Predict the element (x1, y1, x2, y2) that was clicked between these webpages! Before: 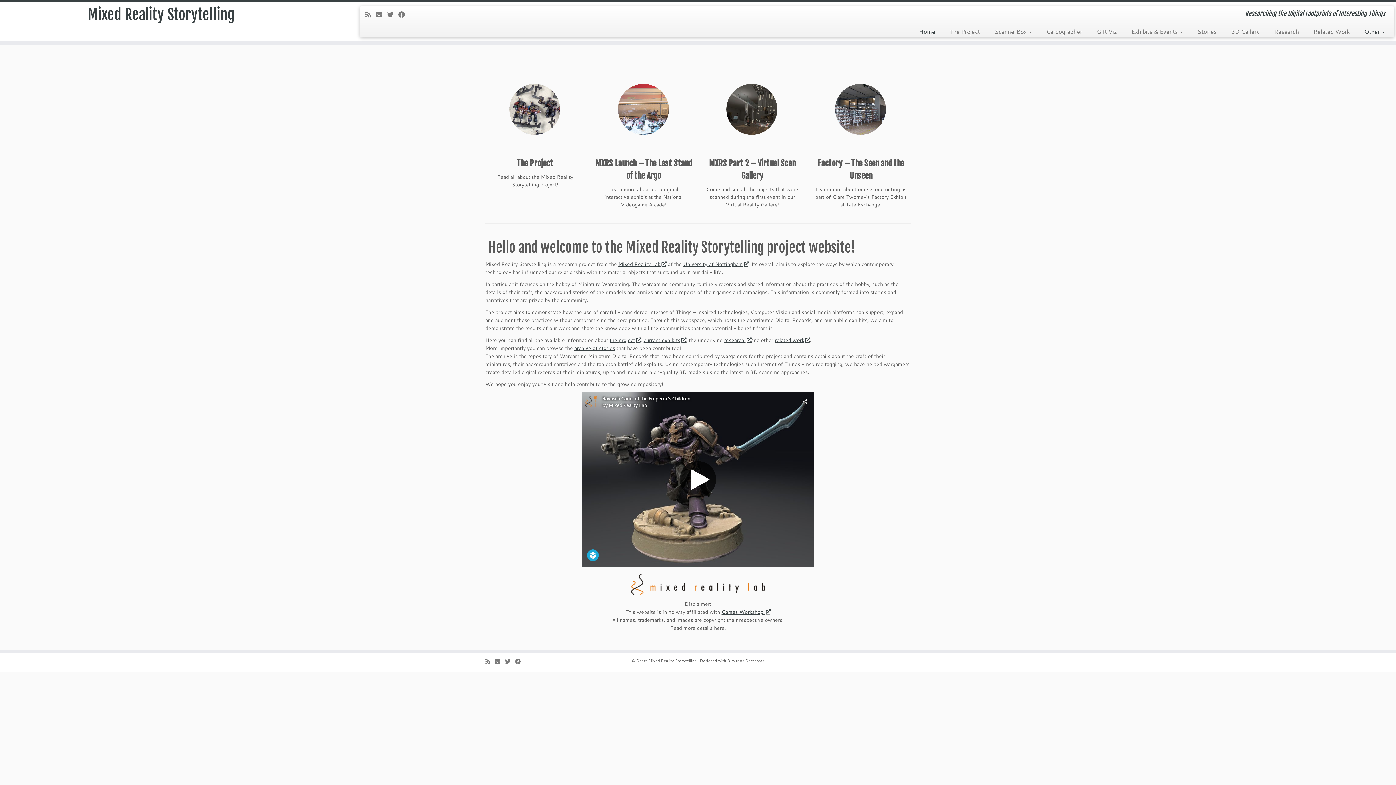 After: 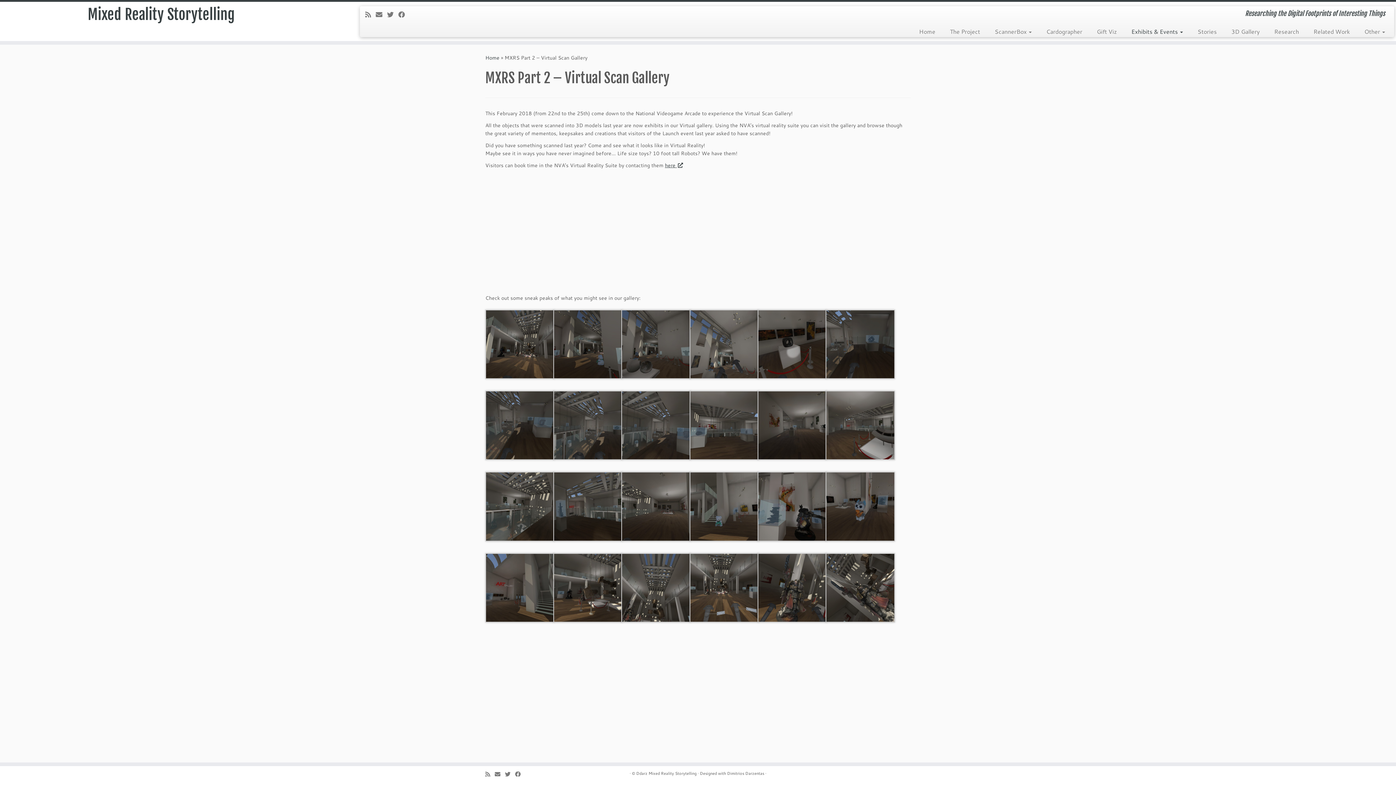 Action: bbox: (685, 42, 819, 176)